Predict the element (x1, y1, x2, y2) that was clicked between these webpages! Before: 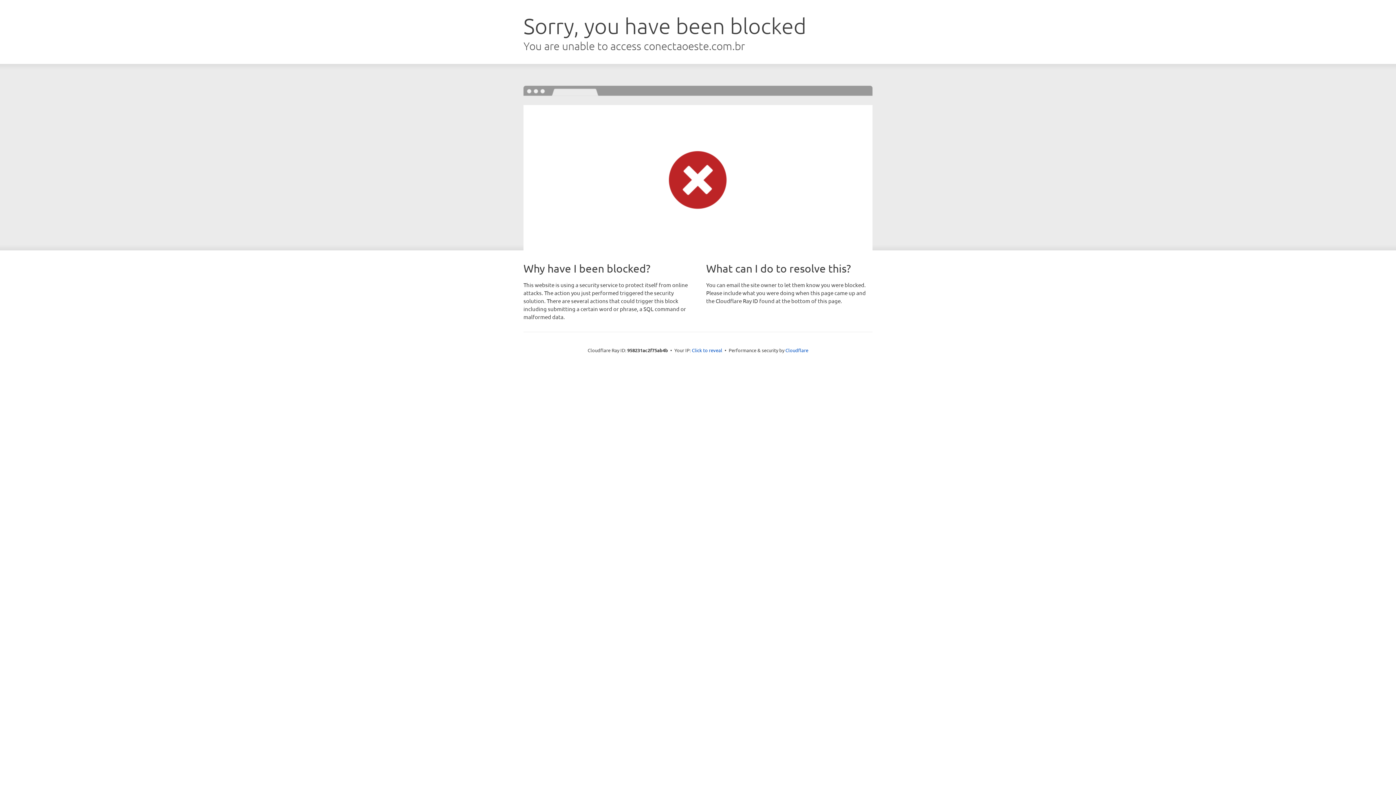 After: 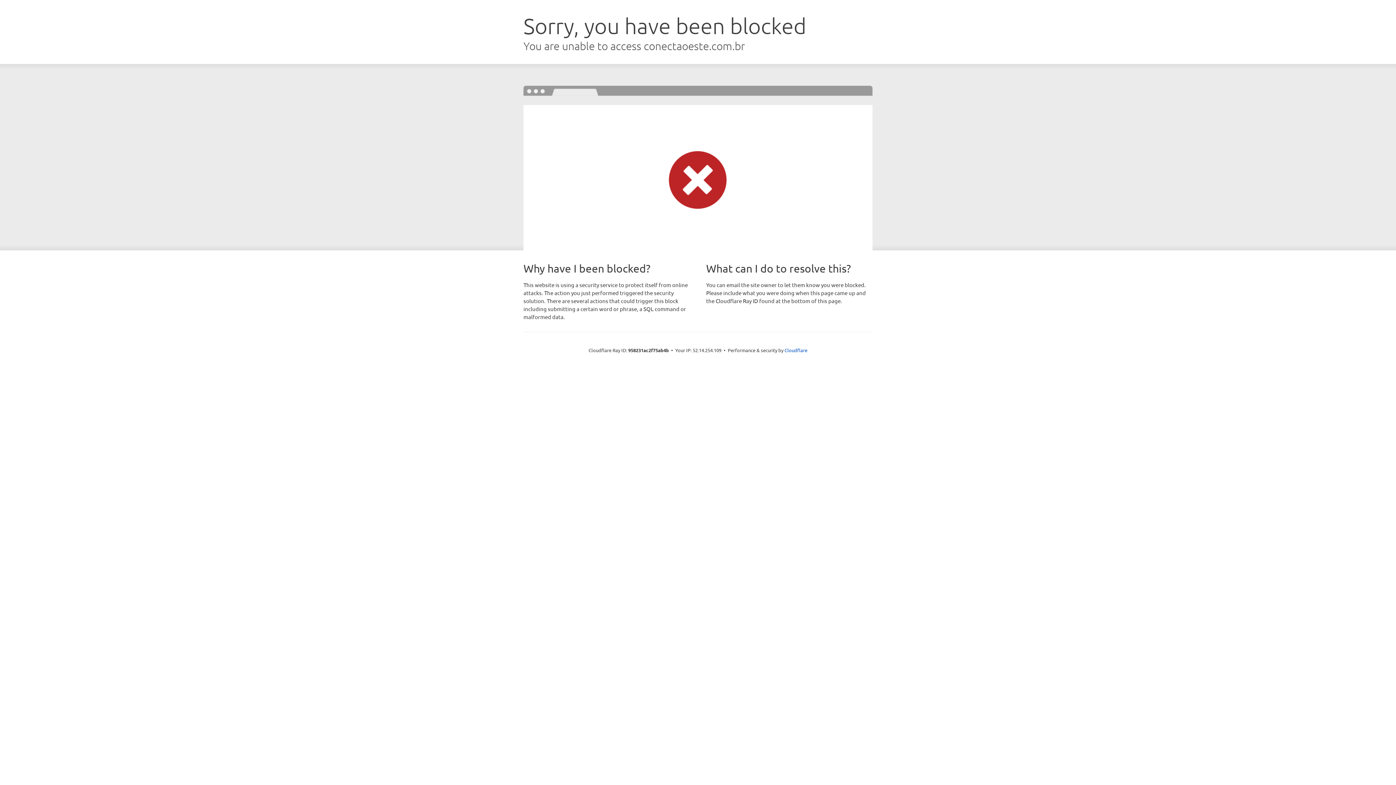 Action: label: Click to reveal bbox: (692, 346, 722, 353)